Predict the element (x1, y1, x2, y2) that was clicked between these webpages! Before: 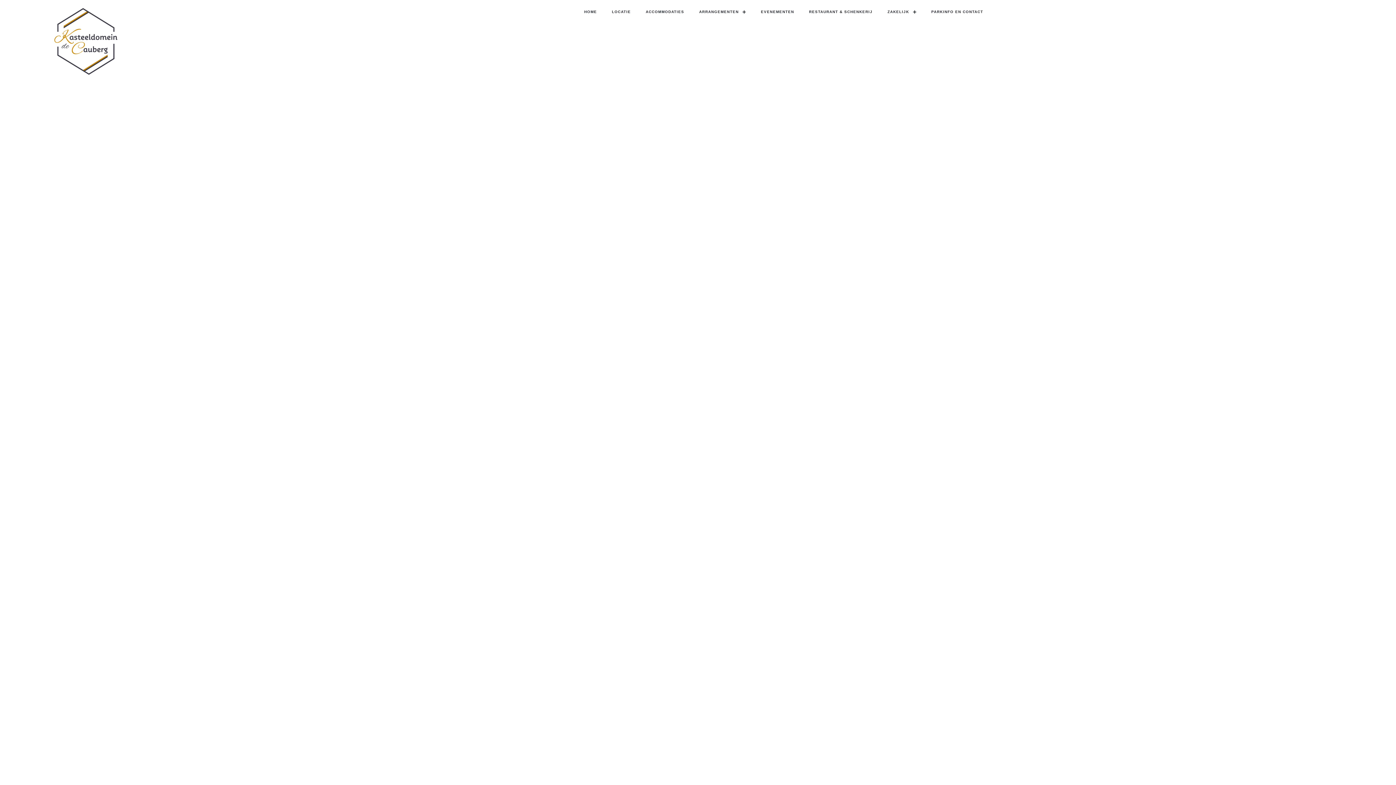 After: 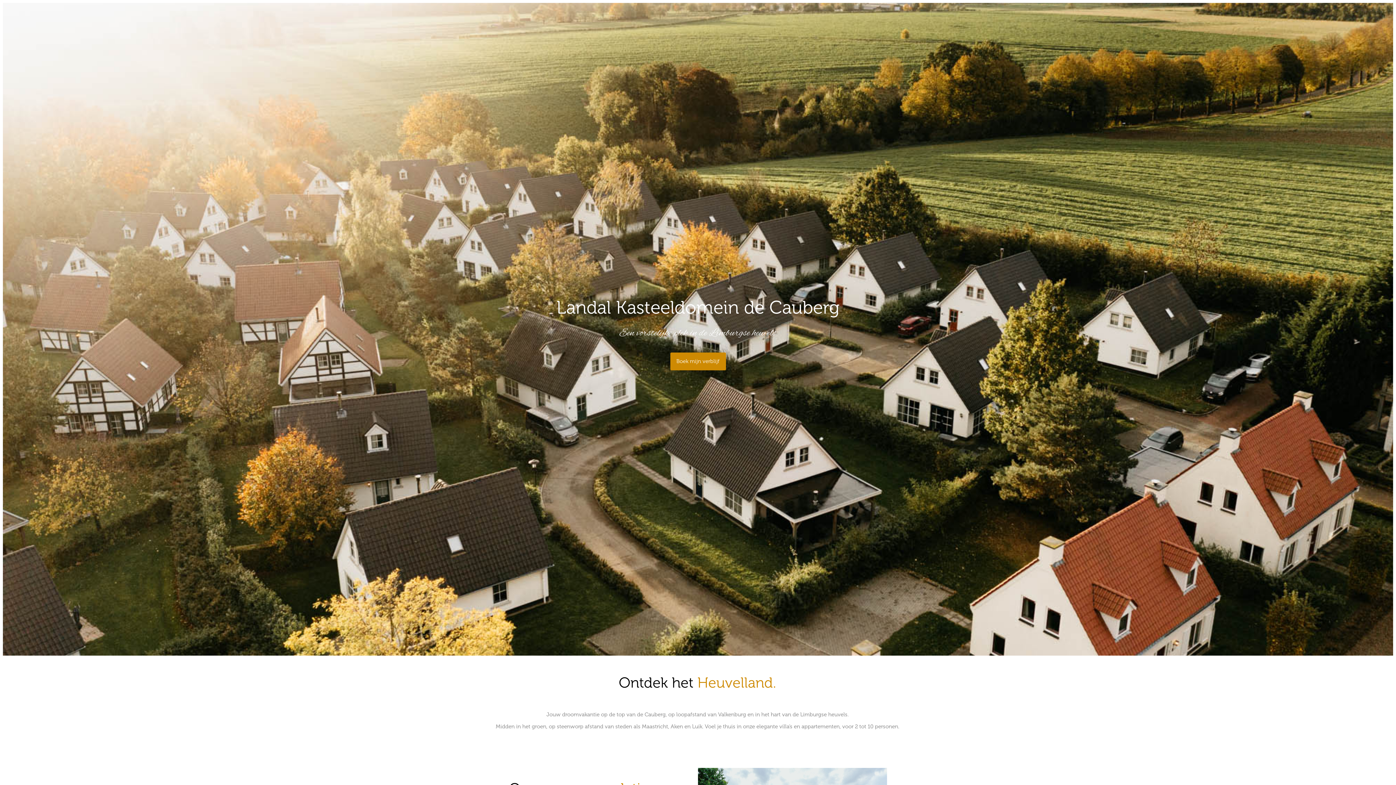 Action: bbox: (3, 3, 167, 79)